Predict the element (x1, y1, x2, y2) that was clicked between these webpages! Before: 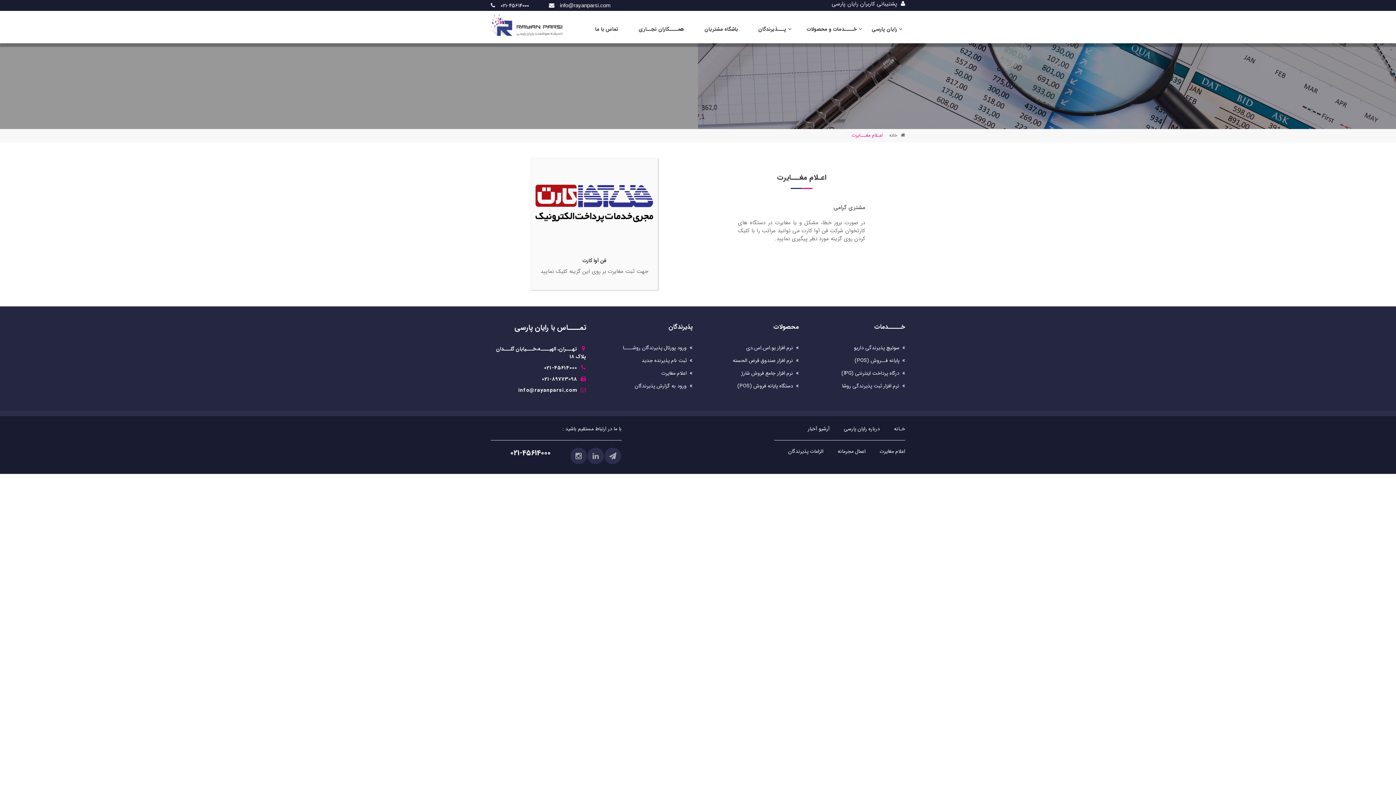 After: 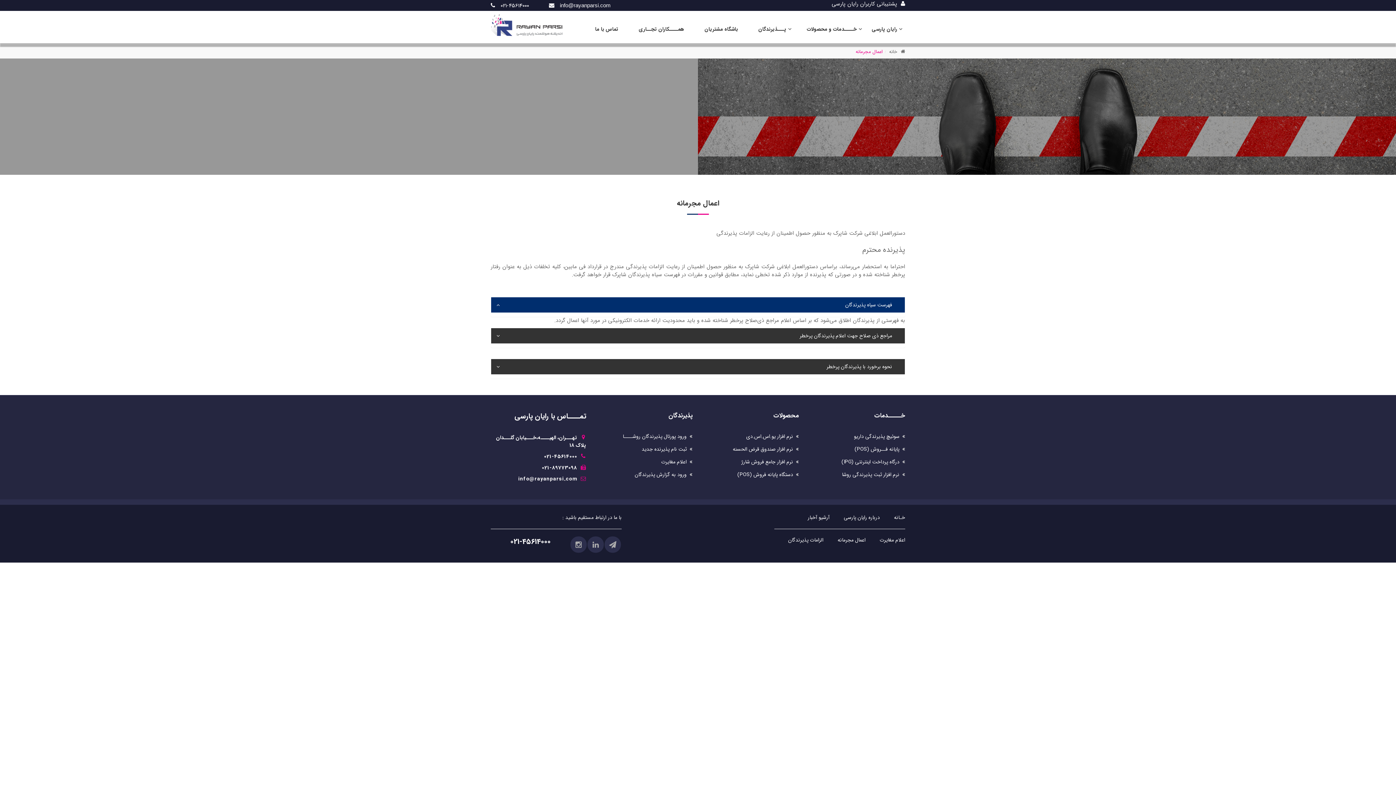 Action: bbox: (837, 447, 865, 455) label: اعمال مجرمانه